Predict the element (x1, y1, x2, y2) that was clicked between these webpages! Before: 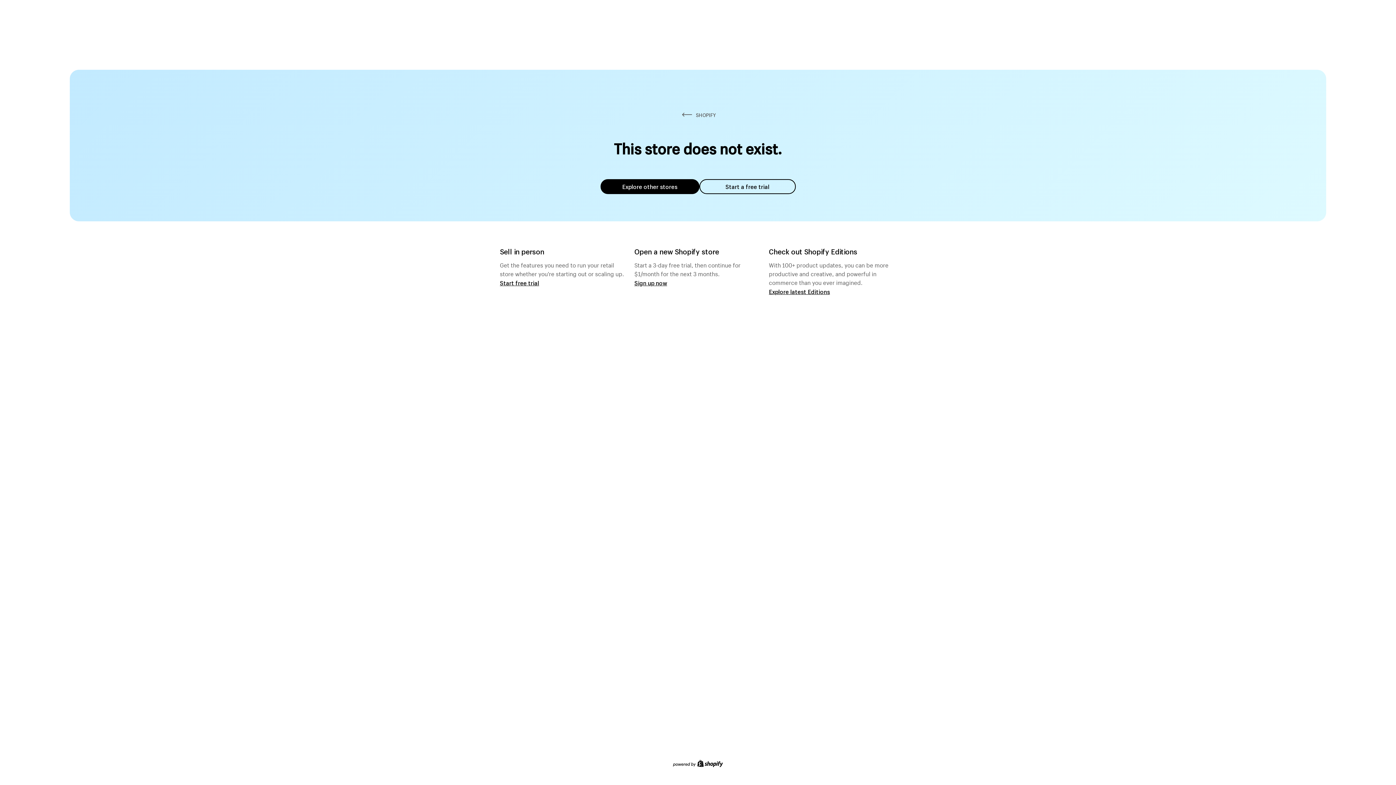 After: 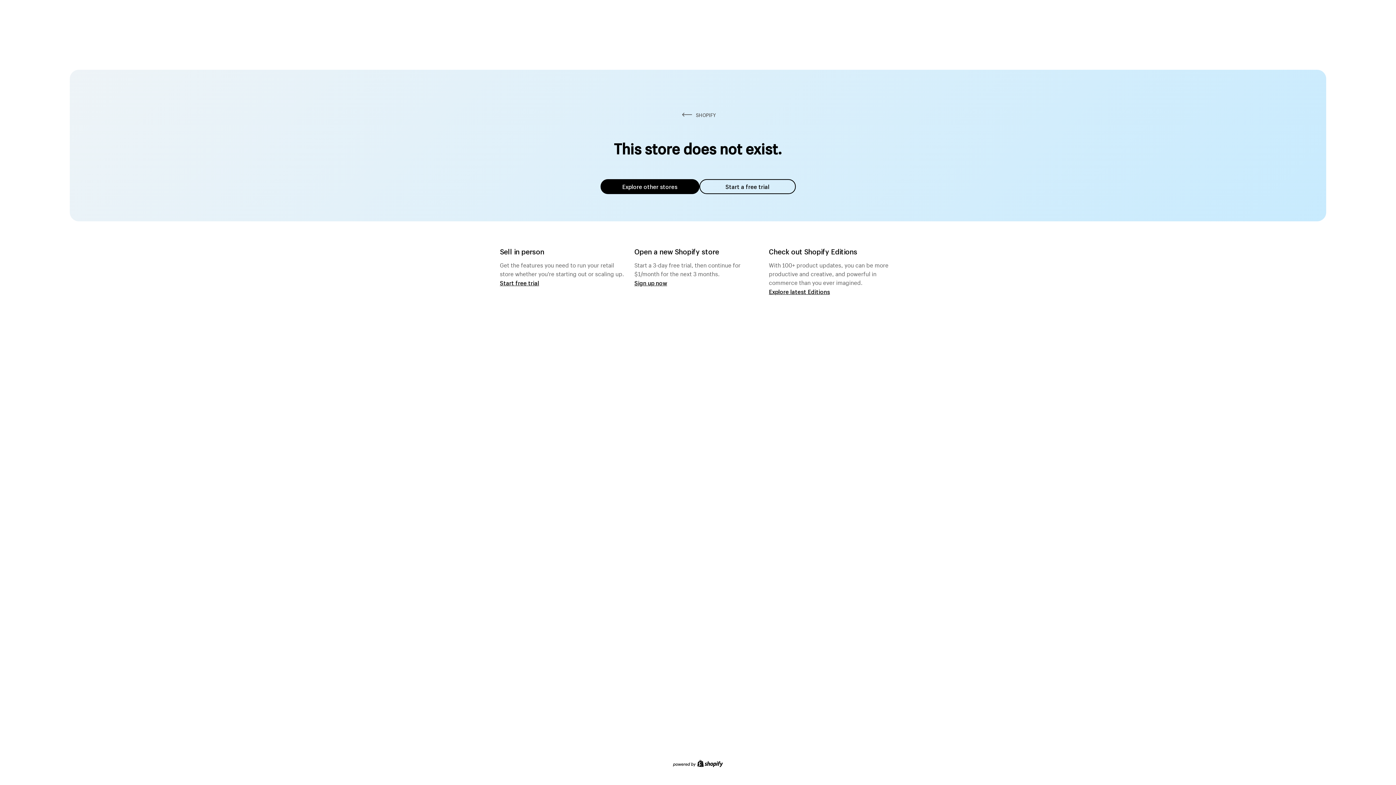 Action: label: Explore other stores bbox: (600, 179, 699, 194)